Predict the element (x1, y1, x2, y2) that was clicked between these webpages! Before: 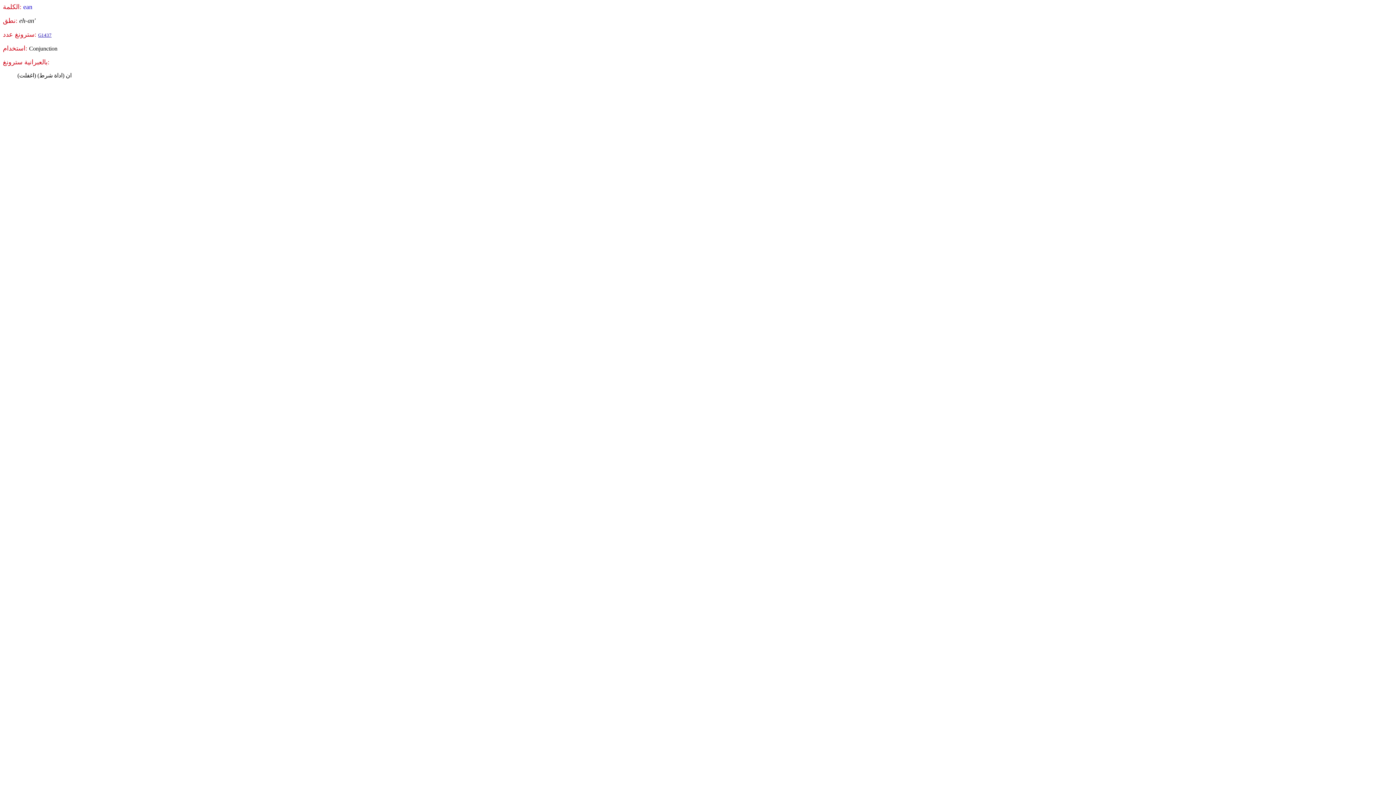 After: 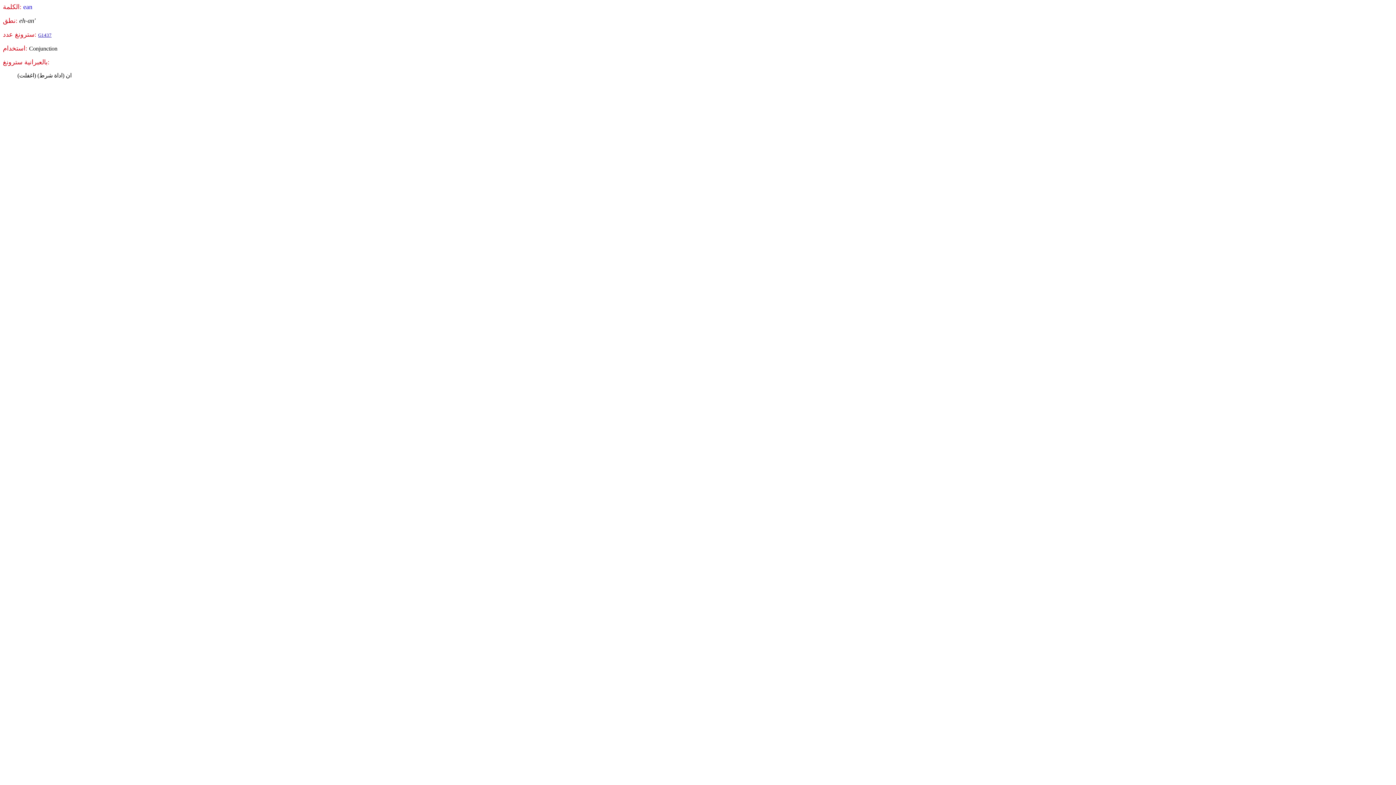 Action: bbox: (38, 31, 51, 37) label: G1437